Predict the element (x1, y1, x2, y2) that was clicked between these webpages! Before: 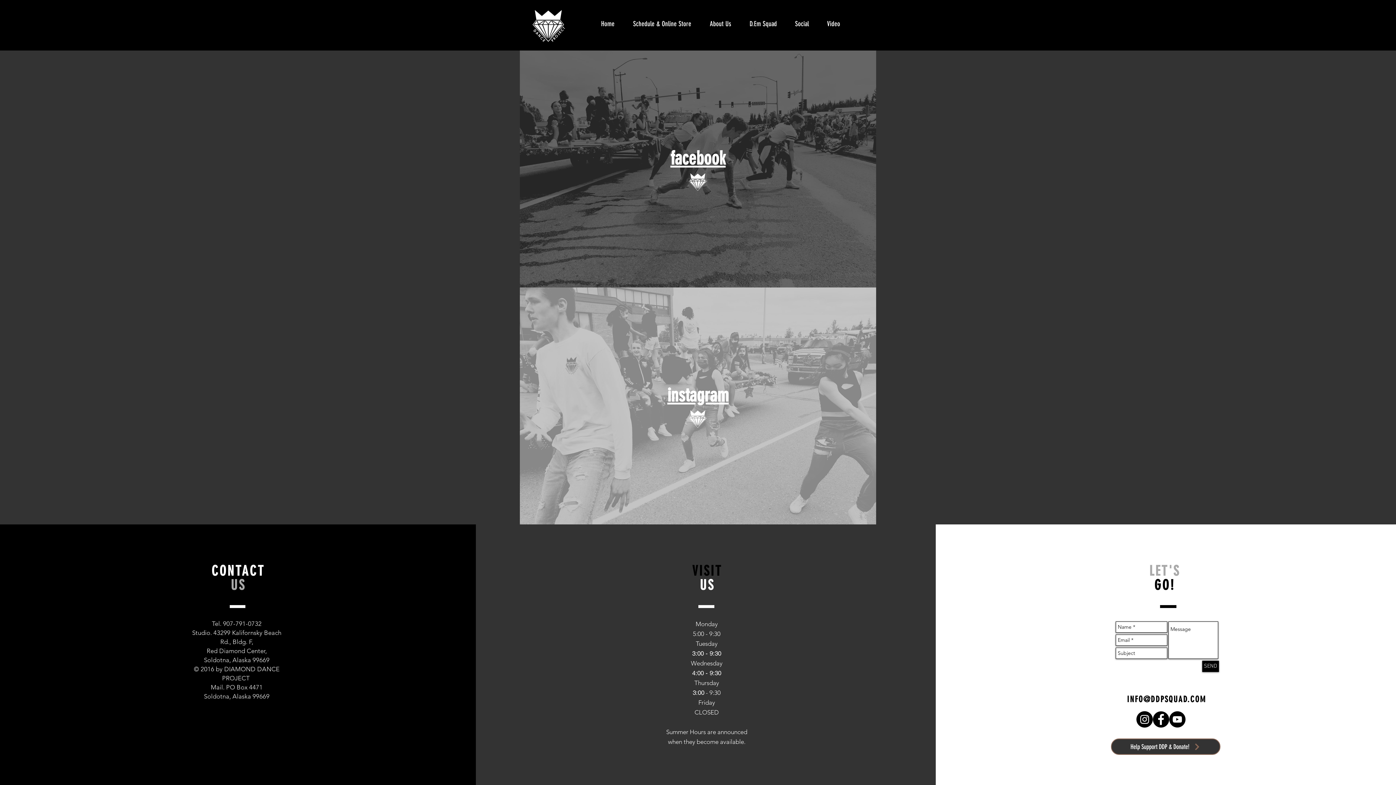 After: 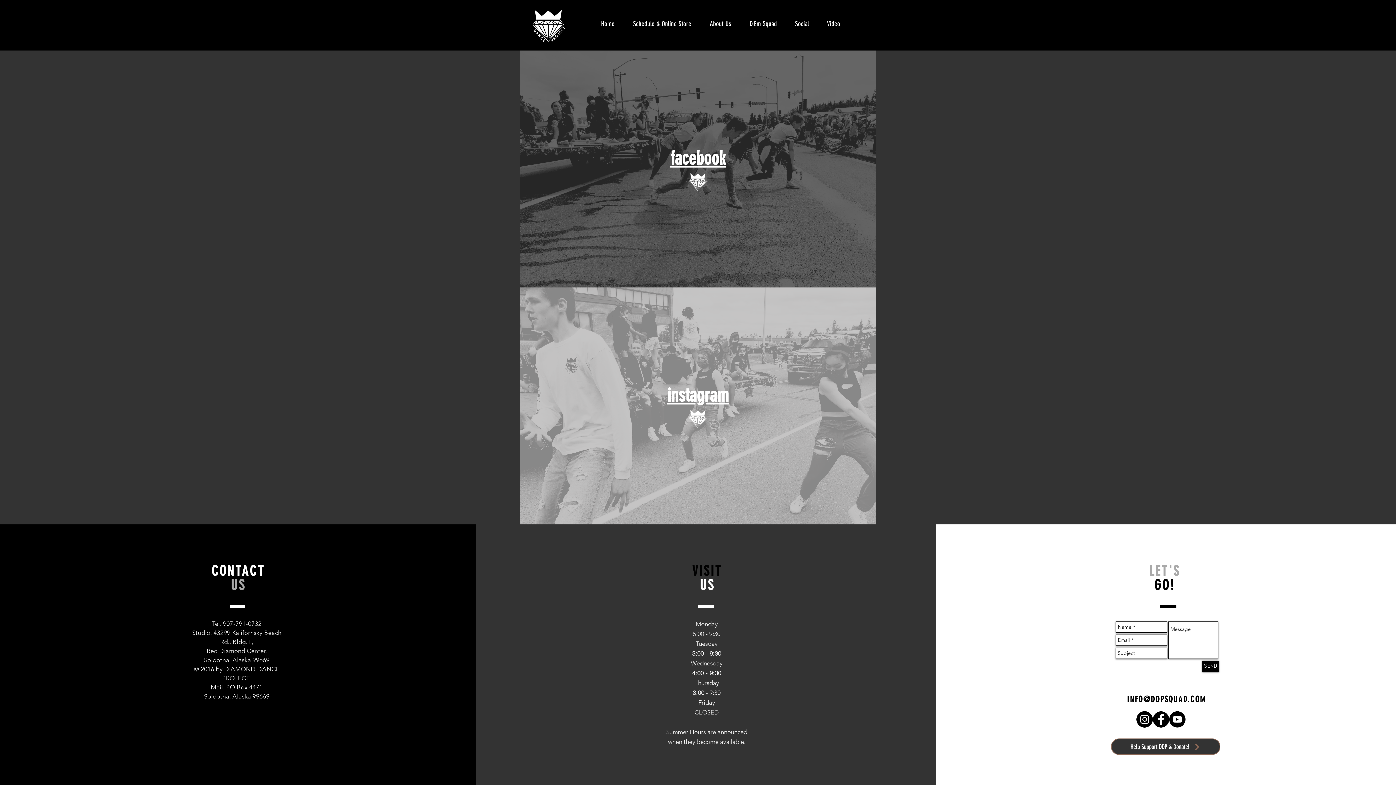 Action: label: Social bbox: (786, 14, 818, 33)